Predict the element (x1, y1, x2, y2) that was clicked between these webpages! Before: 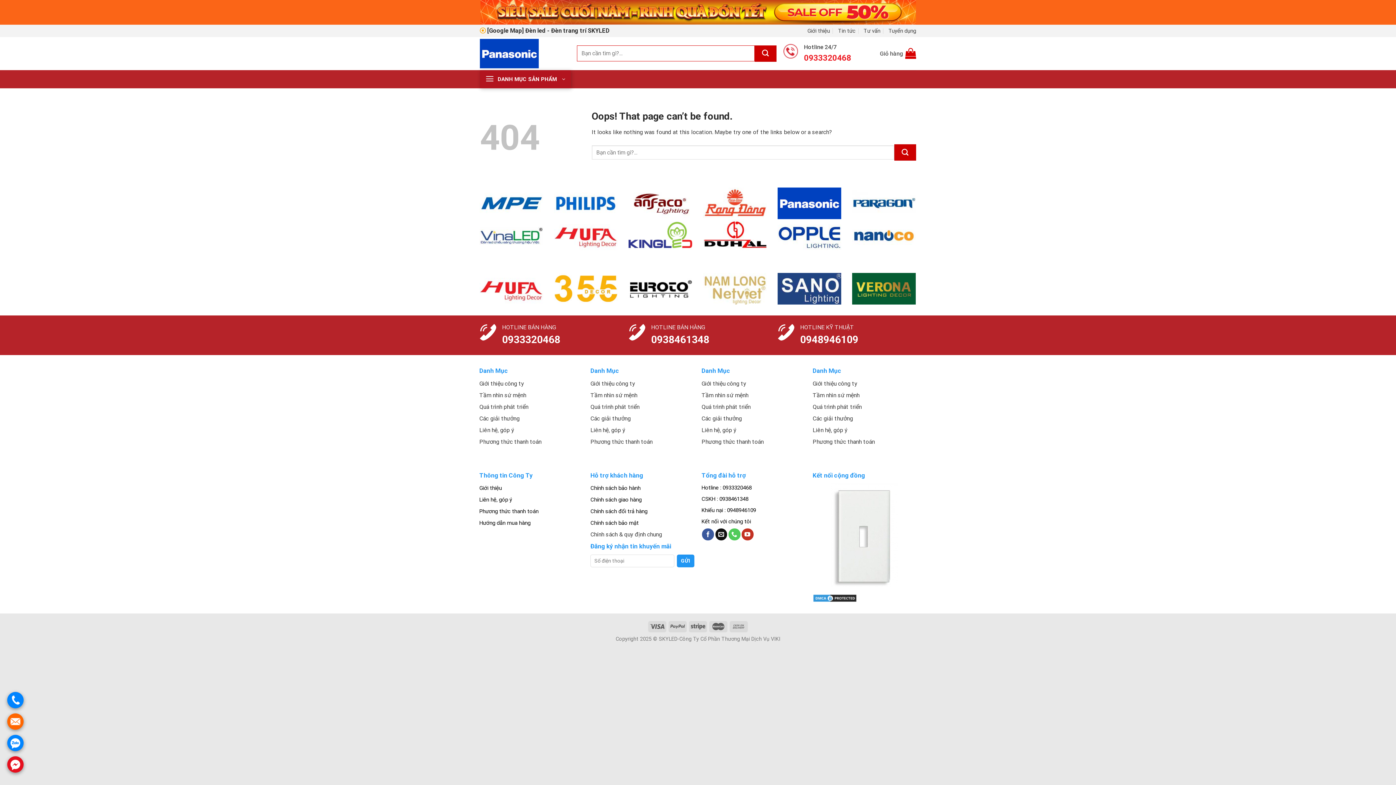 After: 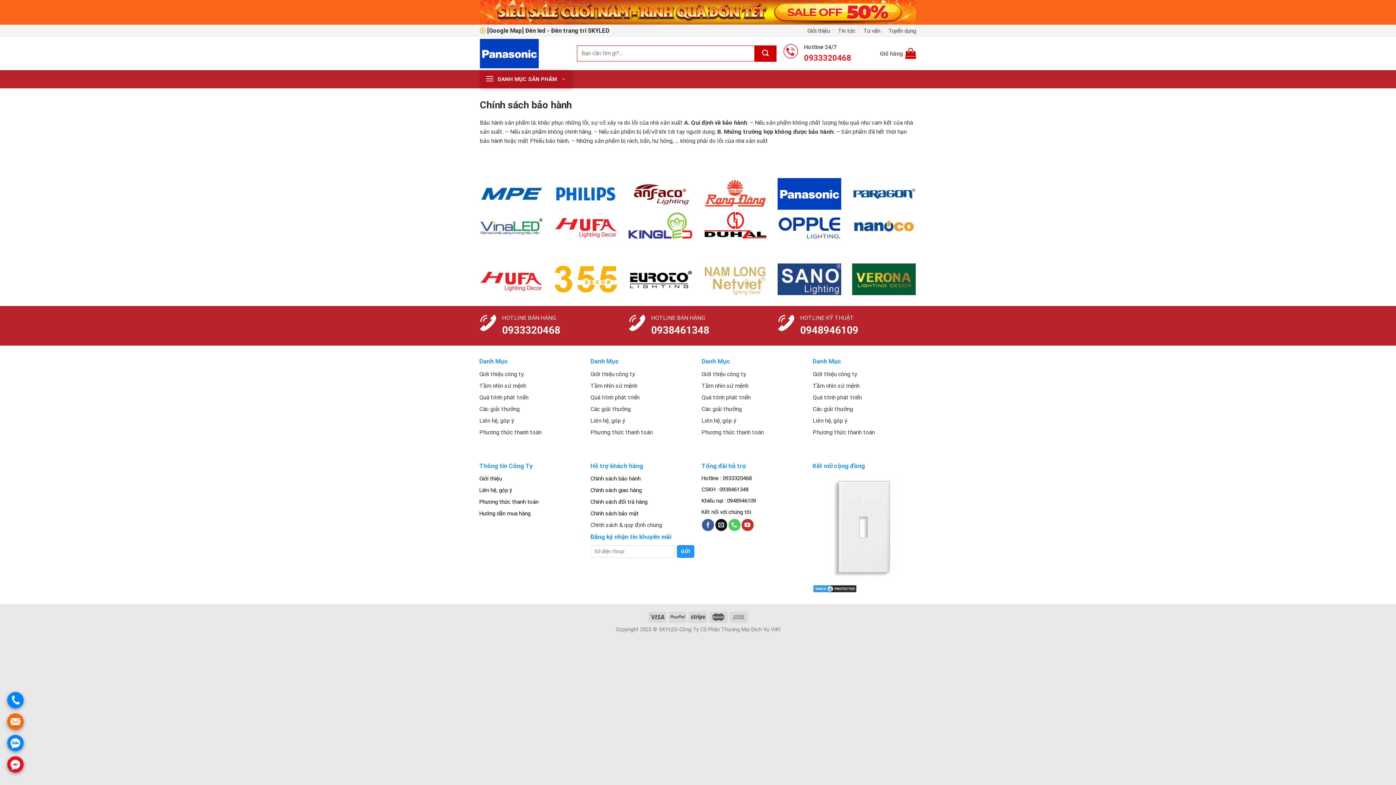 Action: bbox: (590, 485, 640, 491) label: Chính sách bảo hành